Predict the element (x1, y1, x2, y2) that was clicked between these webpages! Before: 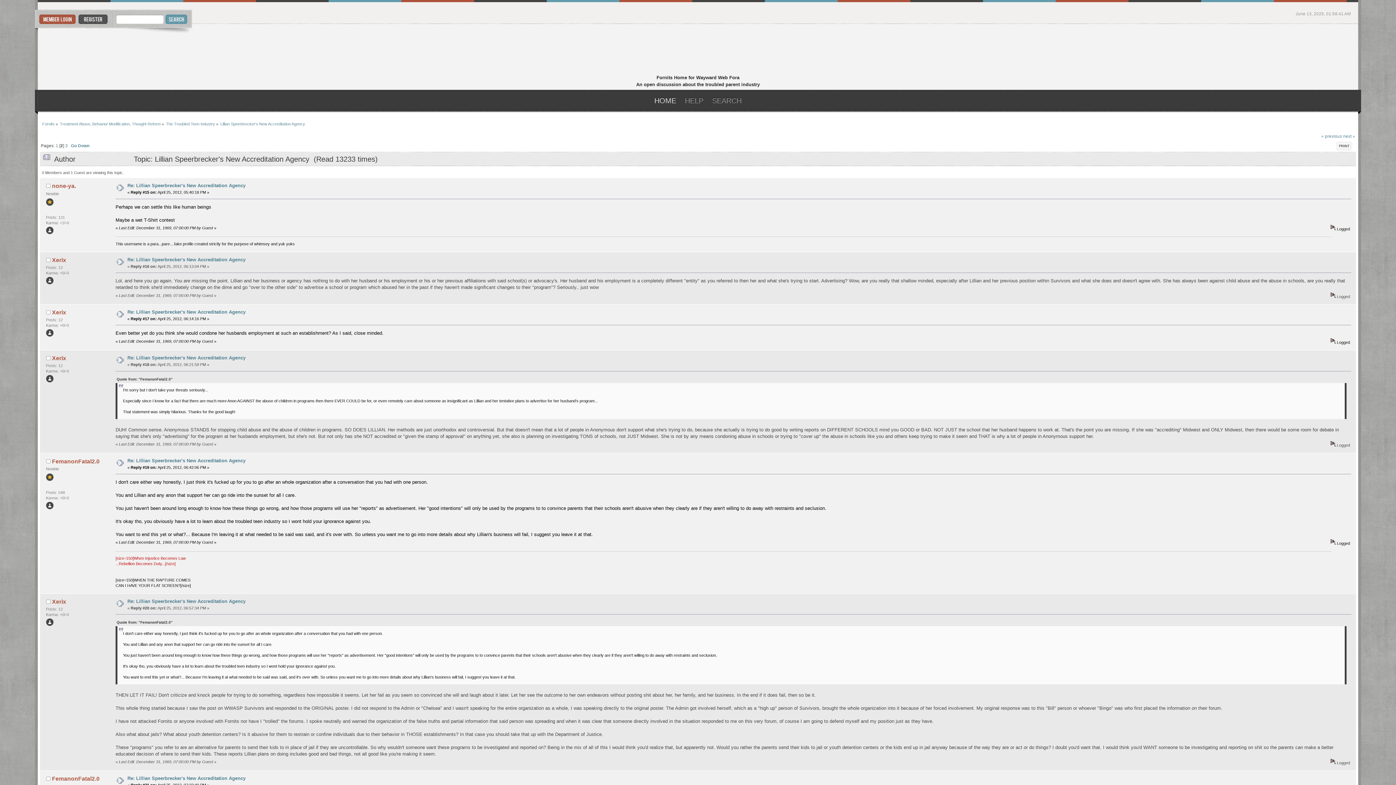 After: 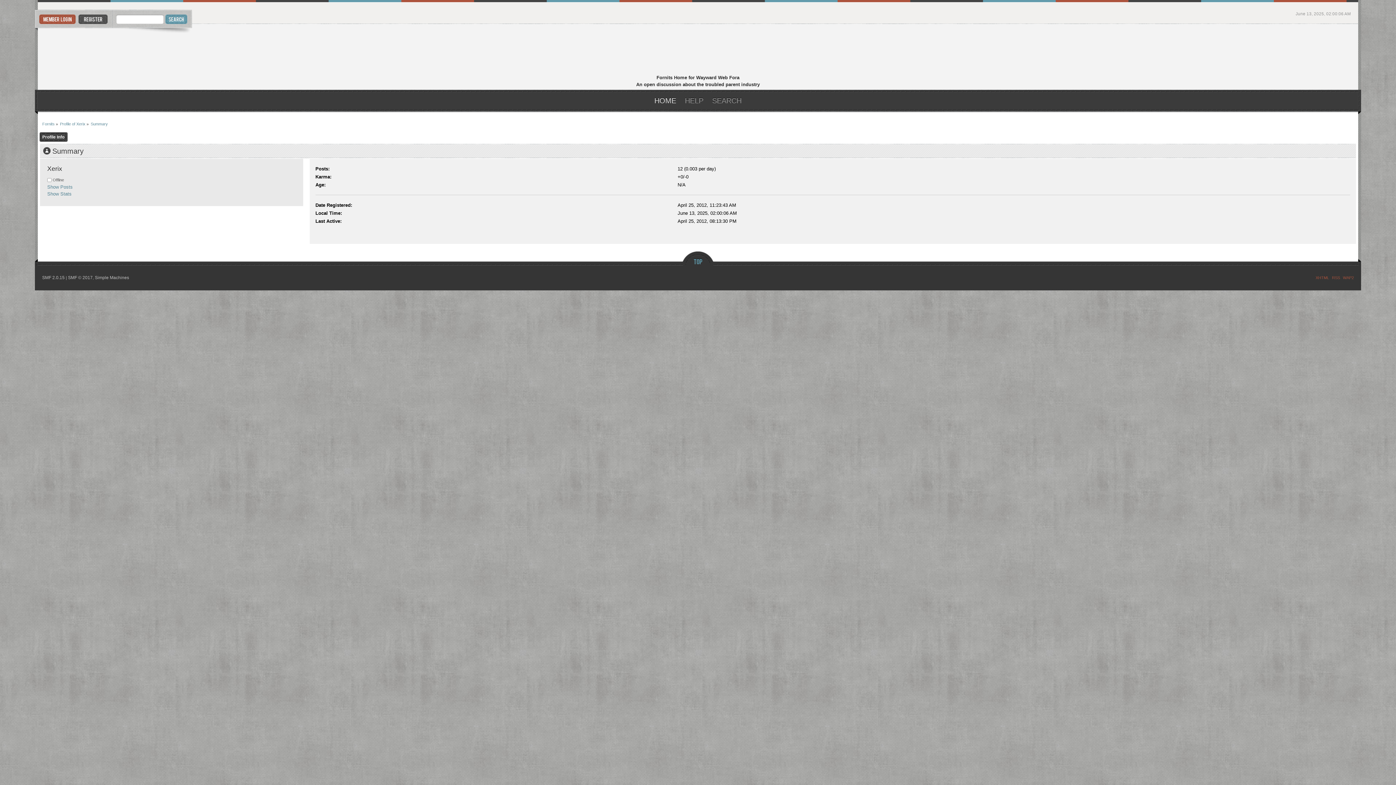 Action: bbox: (46, 622, 53, 626)